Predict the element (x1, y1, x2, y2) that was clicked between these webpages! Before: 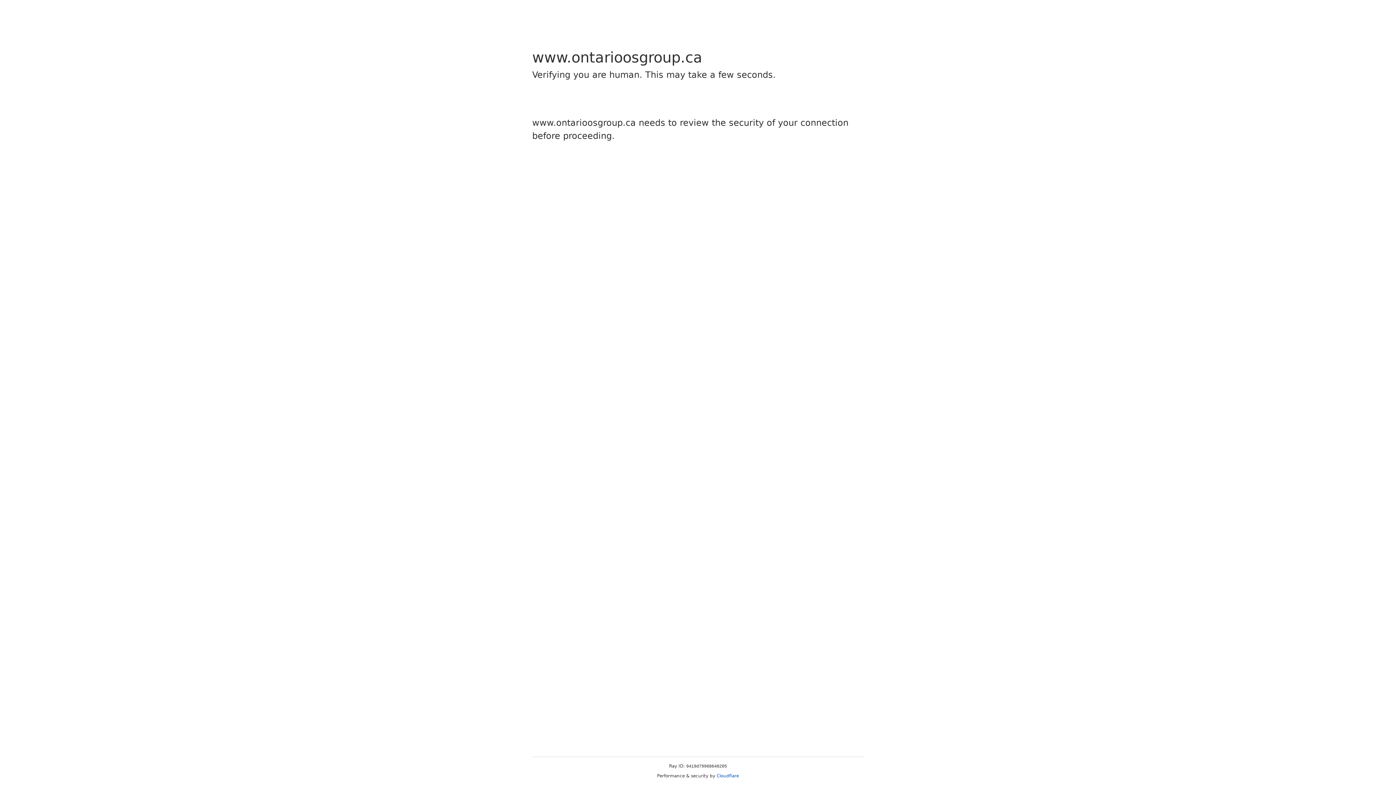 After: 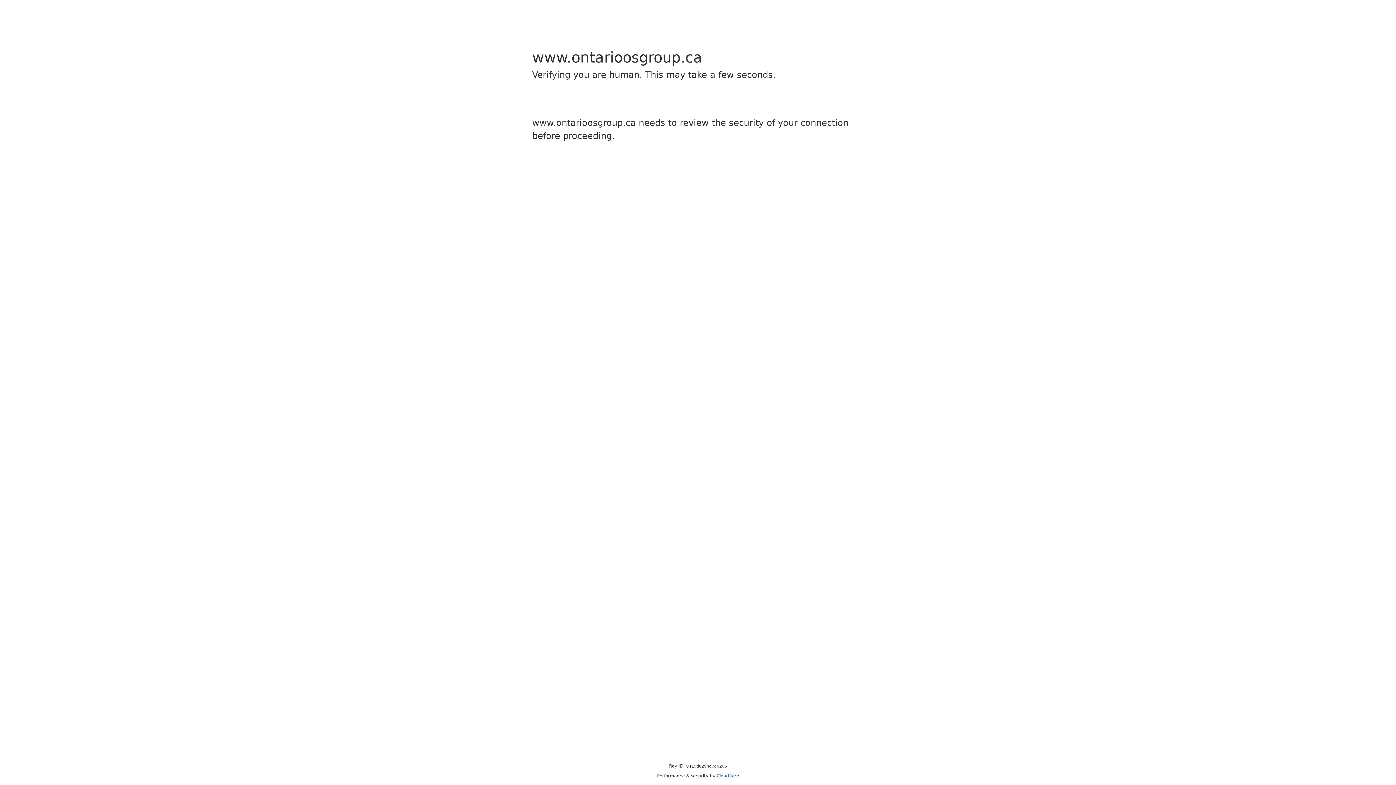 Action: bbox: (716, 773, 739, 778) label: Cloudflare